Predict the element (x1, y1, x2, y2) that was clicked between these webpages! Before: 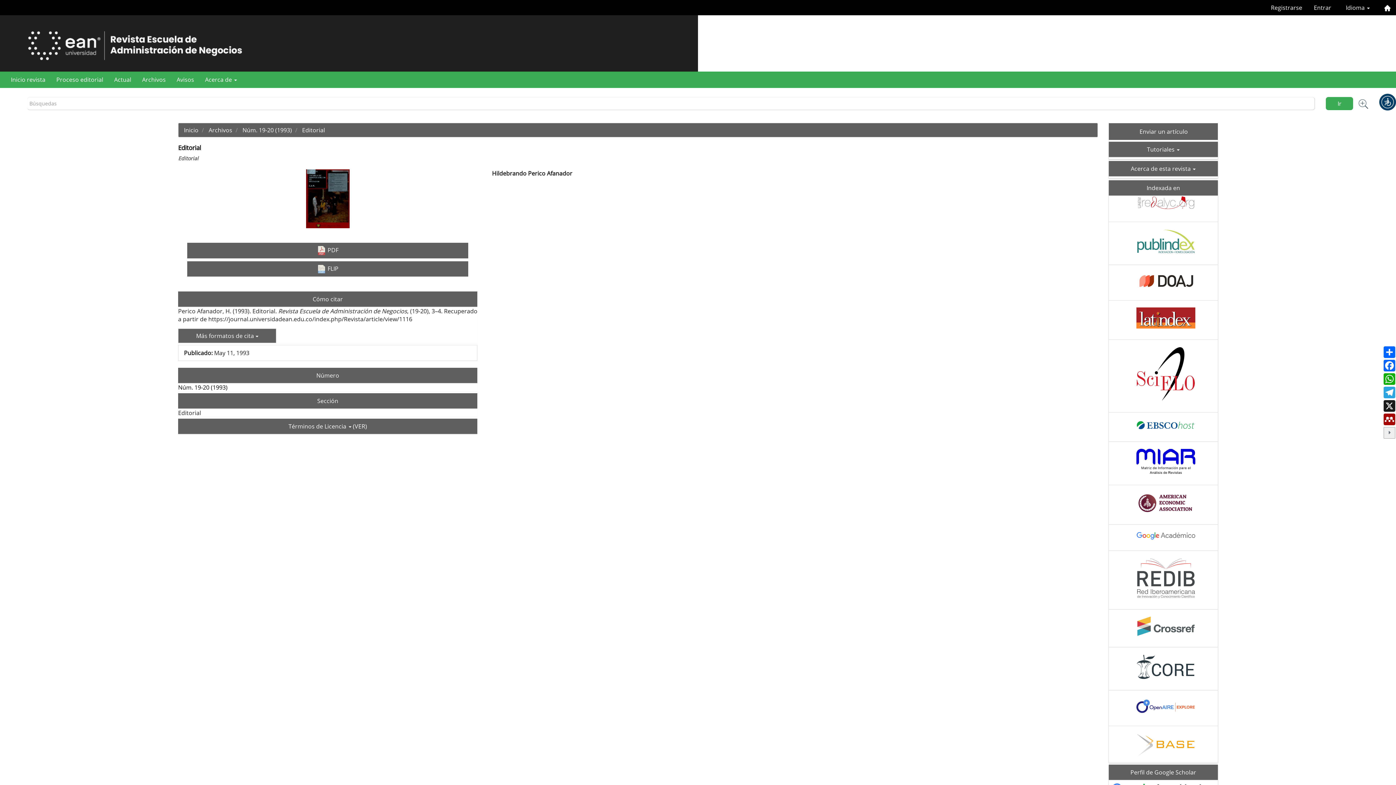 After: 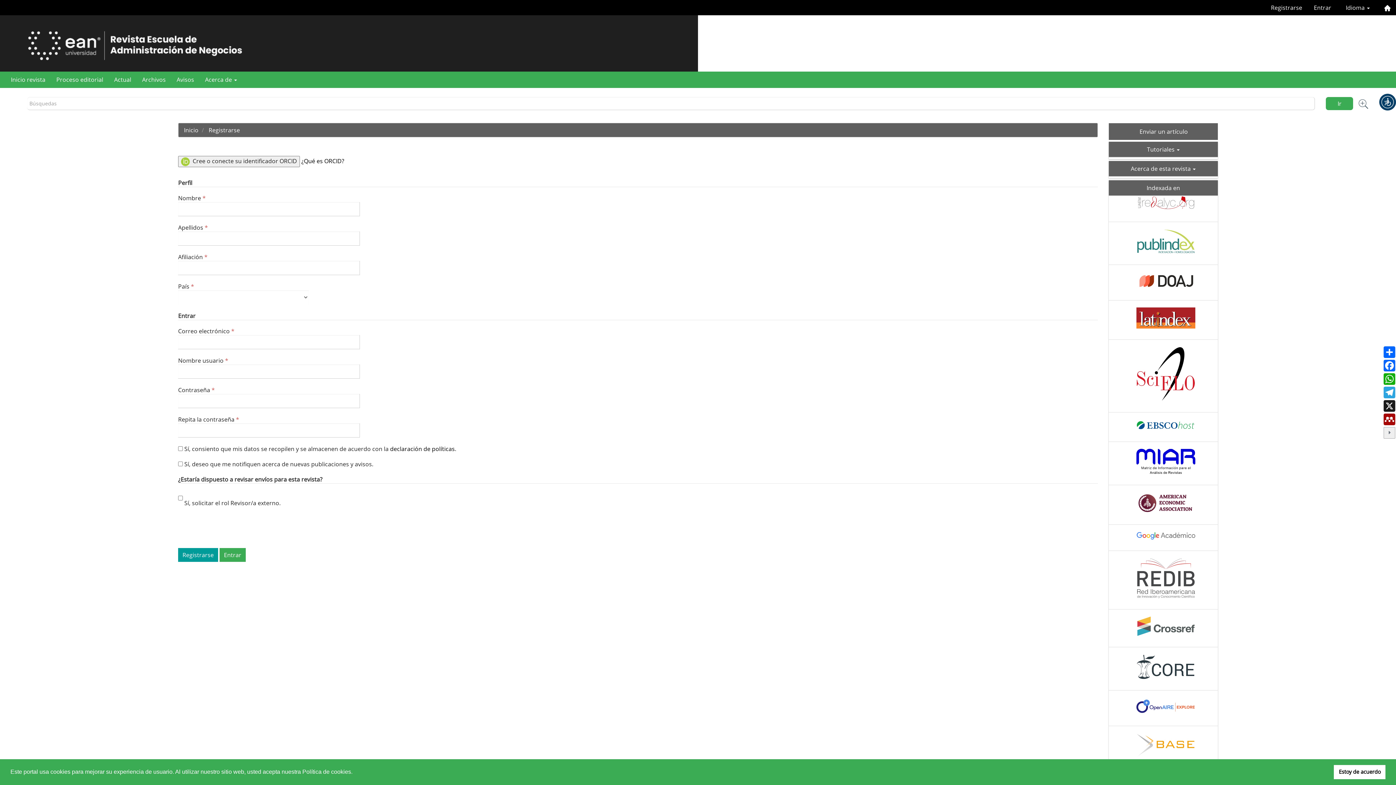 Action: bbox: (1265, 0, 1308, 15) label: Registrarse